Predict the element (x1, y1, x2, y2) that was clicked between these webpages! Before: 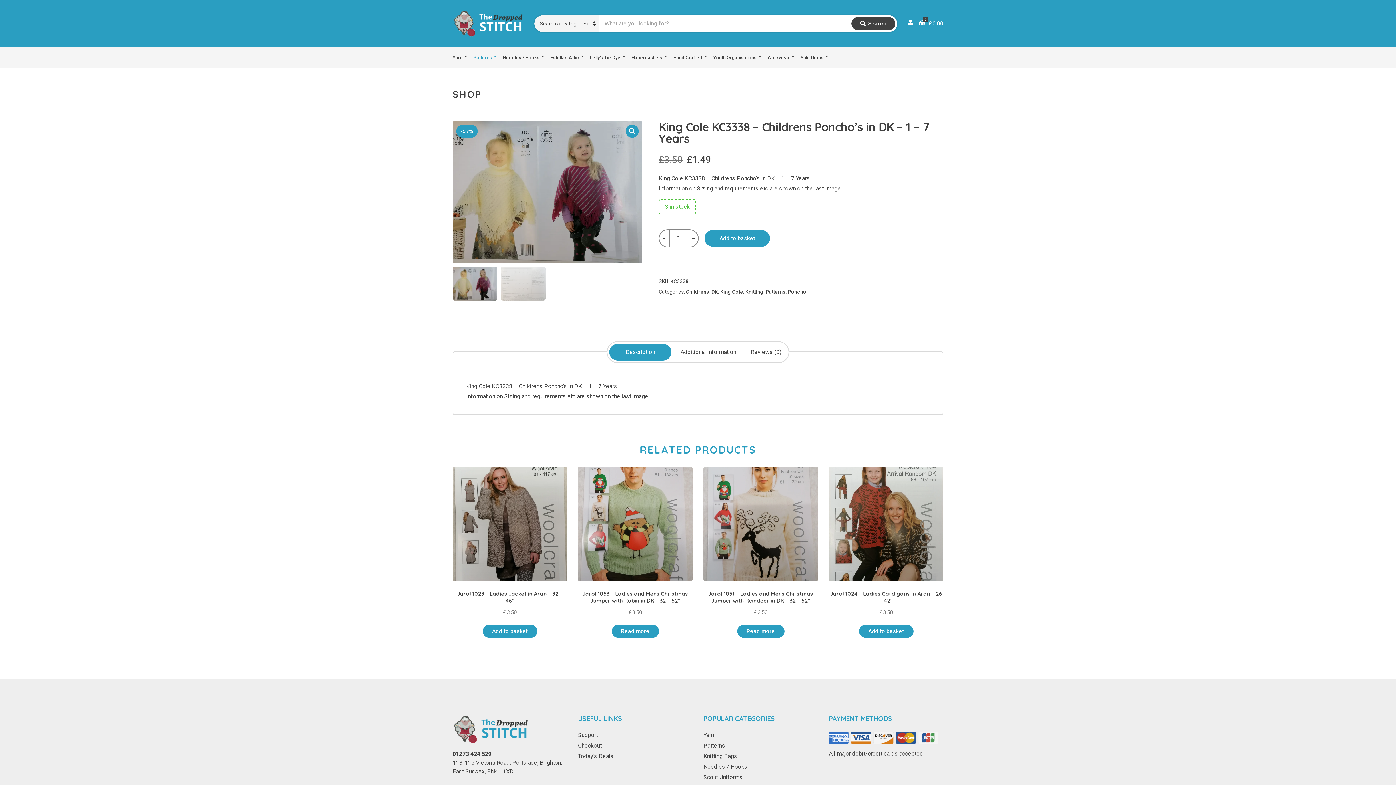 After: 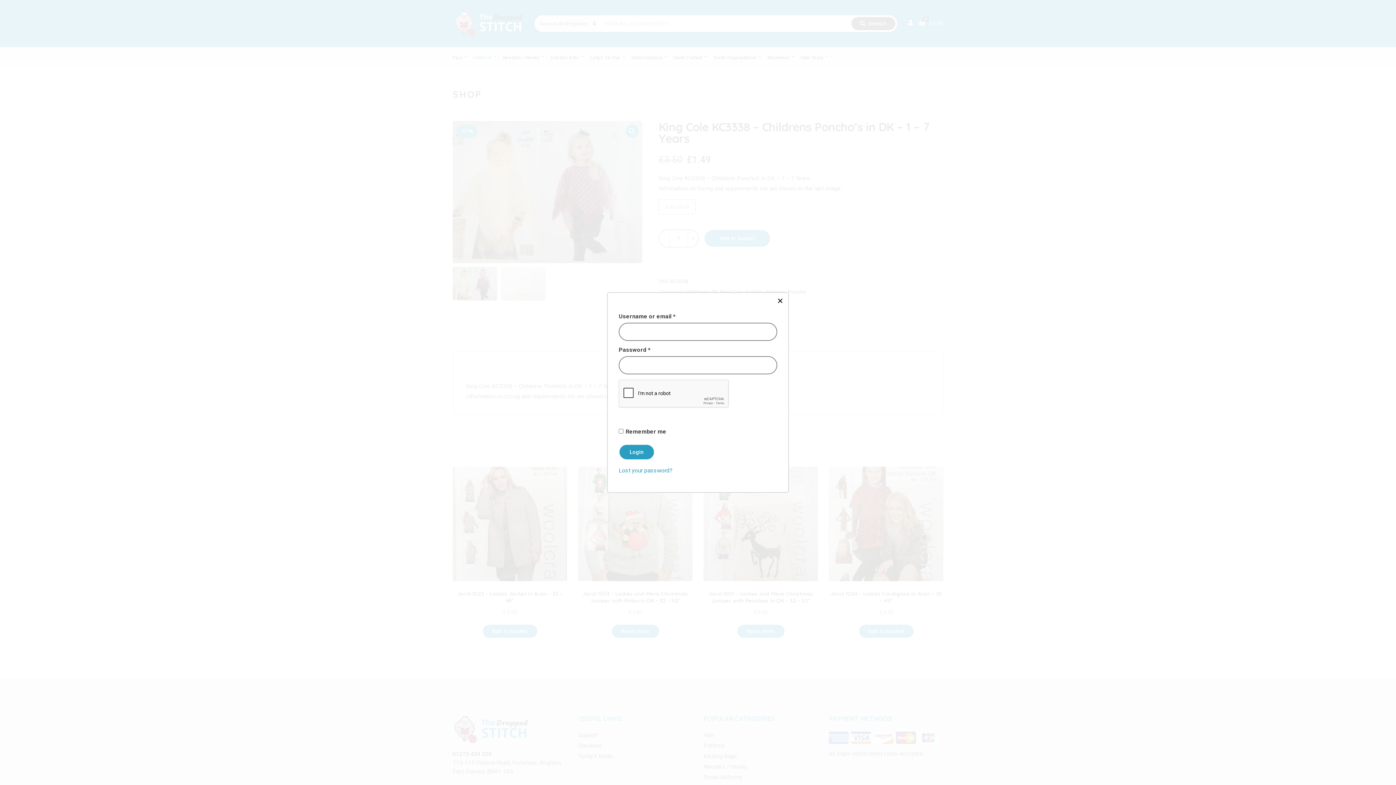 Action: bbox: (908, 18, 913, 28)